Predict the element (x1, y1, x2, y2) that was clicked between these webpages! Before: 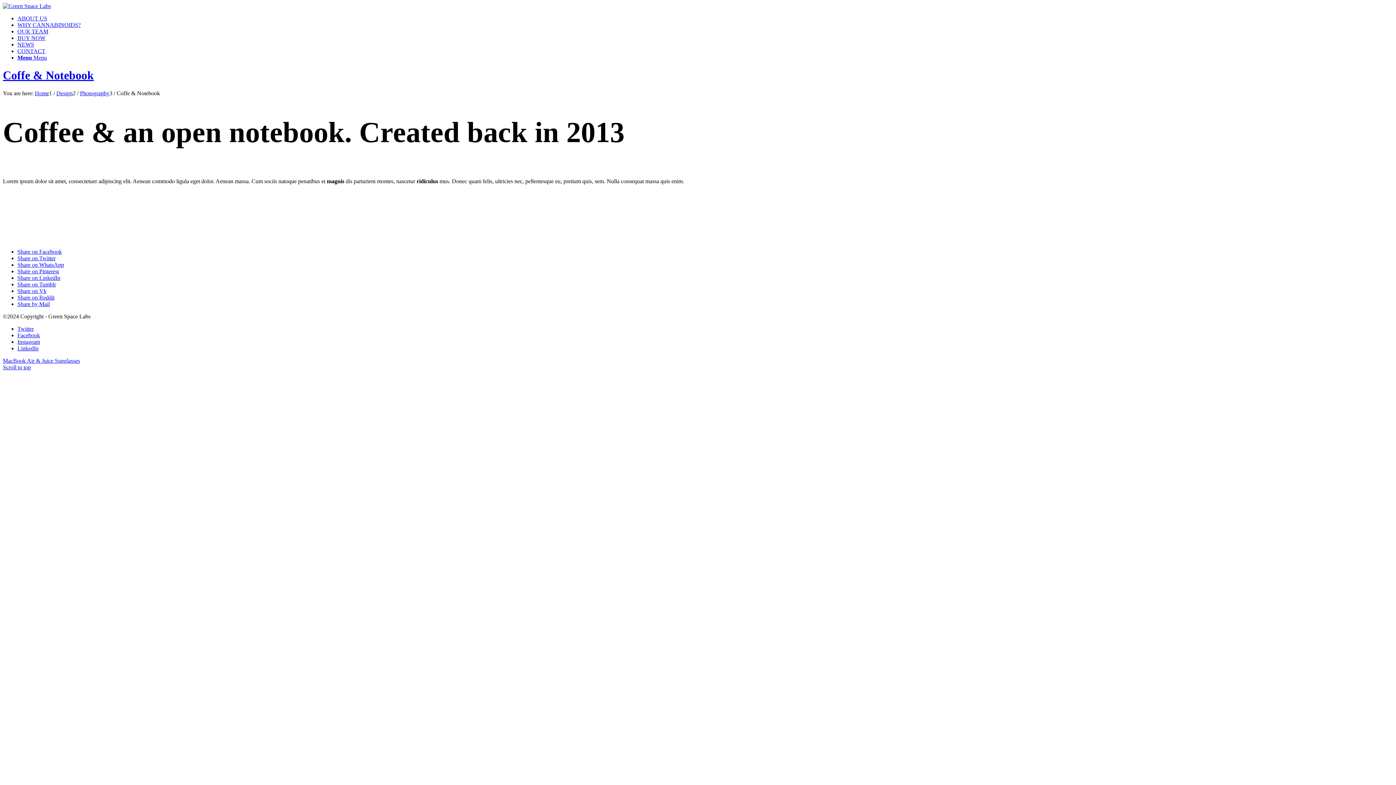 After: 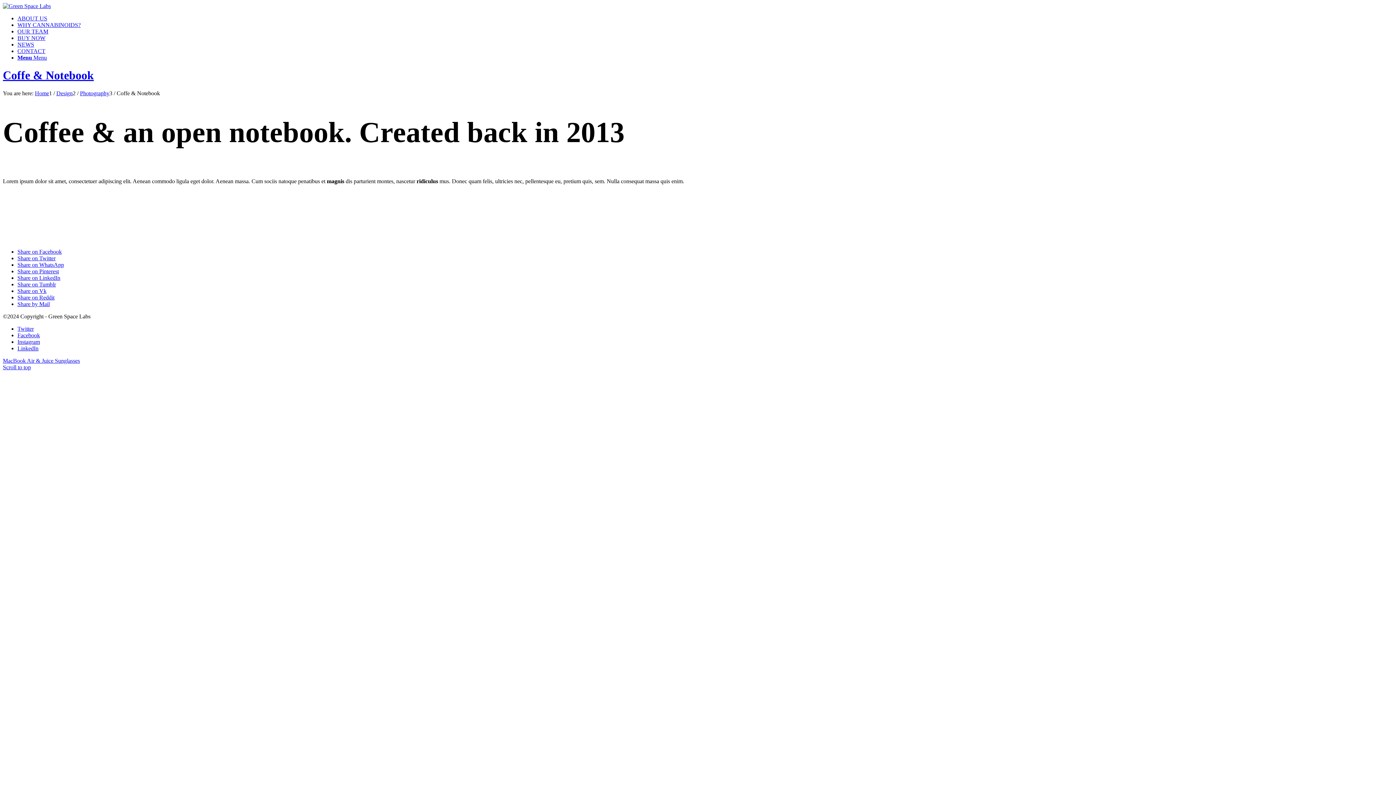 Action: label: Coffe & Notebook bbox: (2, 68, 93, 81)